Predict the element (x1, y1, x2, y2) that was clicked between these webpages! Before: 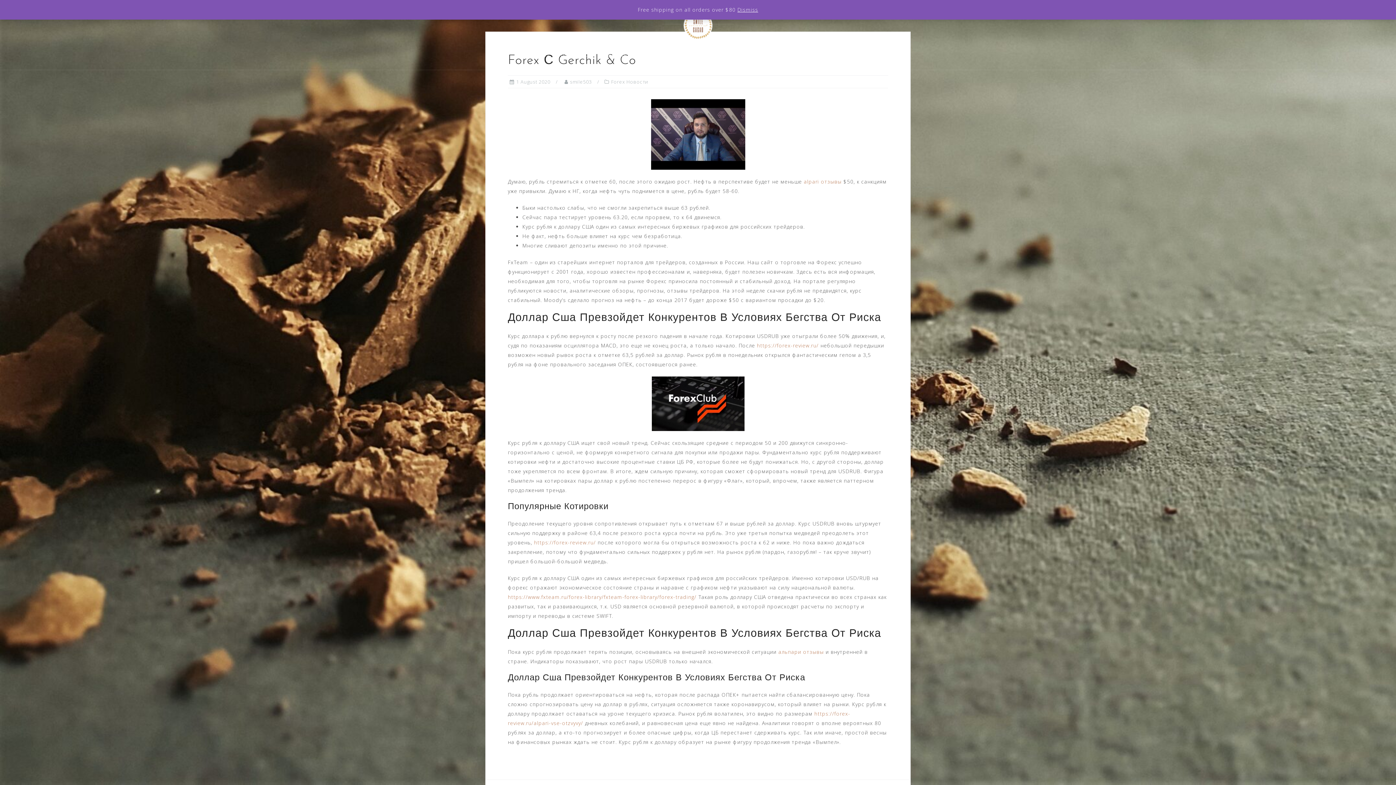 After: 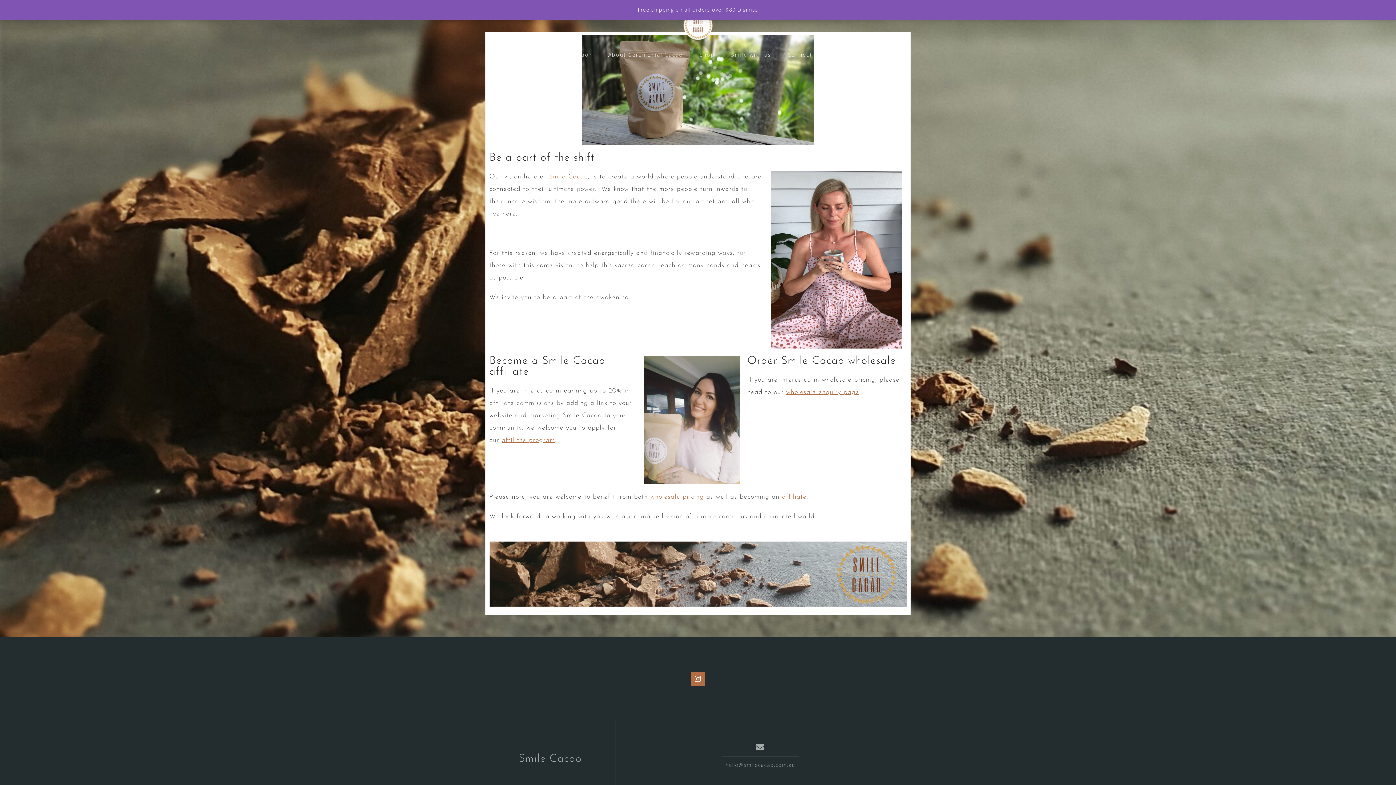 Action: bbox: (731, 49, 771, 60) label: Smile with us